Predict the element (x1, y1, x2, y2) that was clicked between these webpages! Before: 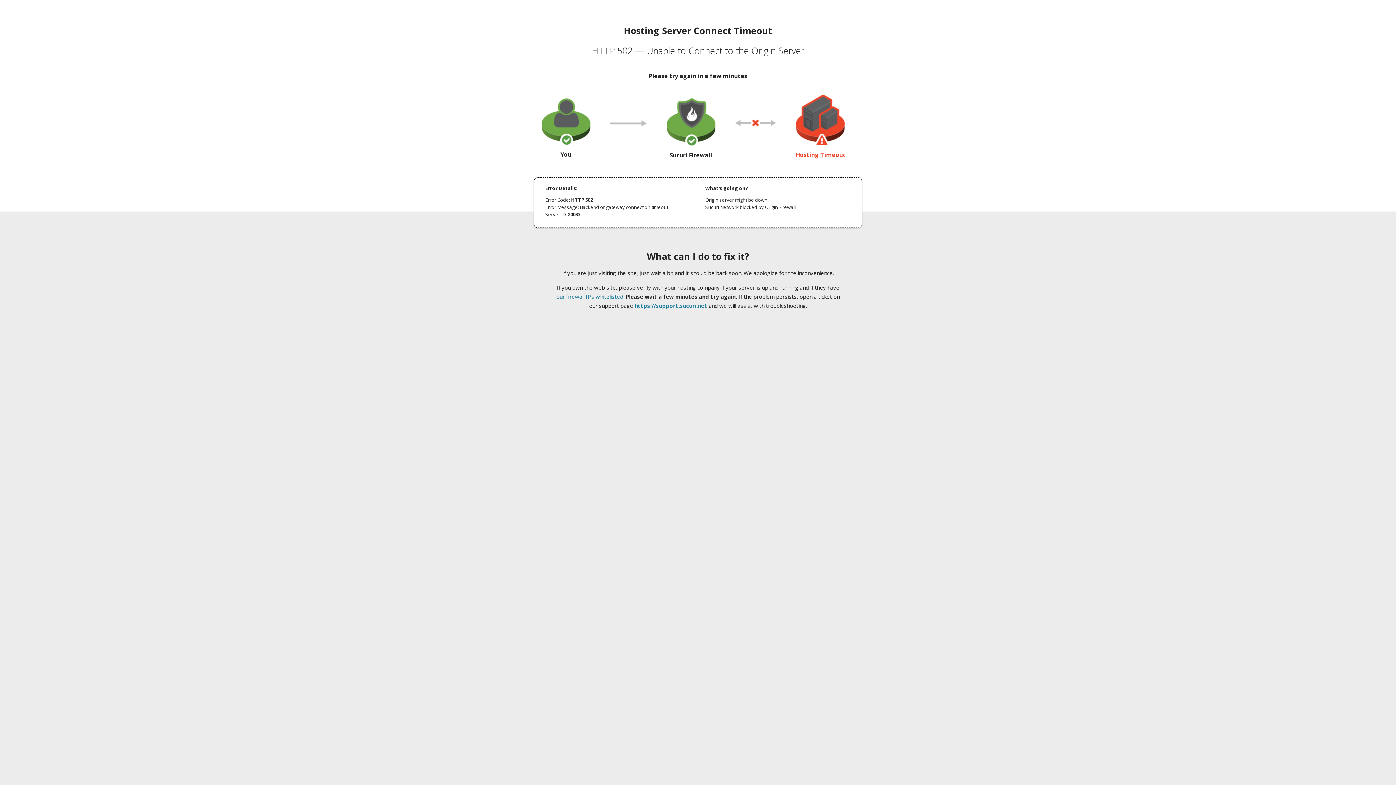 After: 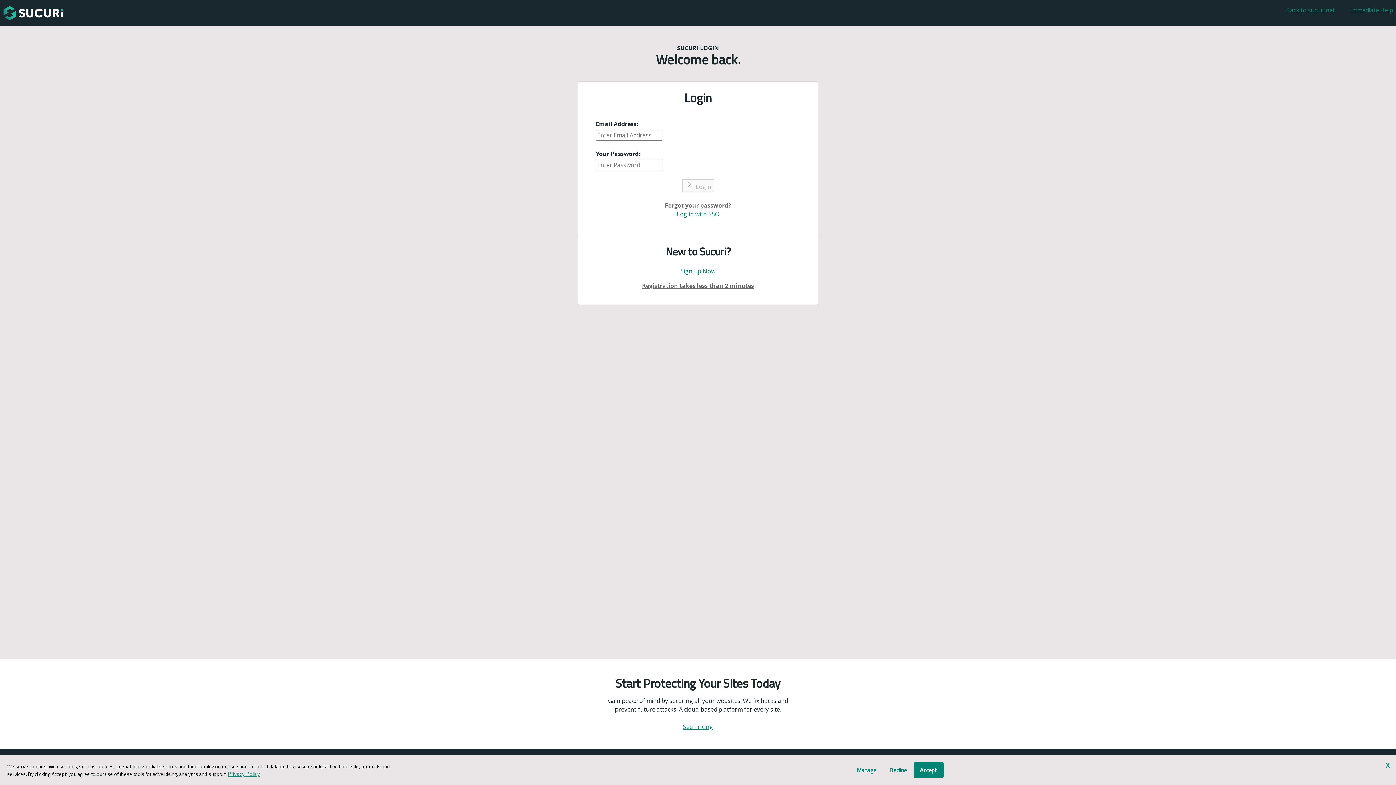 Action: label: https://support.sucuri.net bbox: (634, 302, 707, 309)